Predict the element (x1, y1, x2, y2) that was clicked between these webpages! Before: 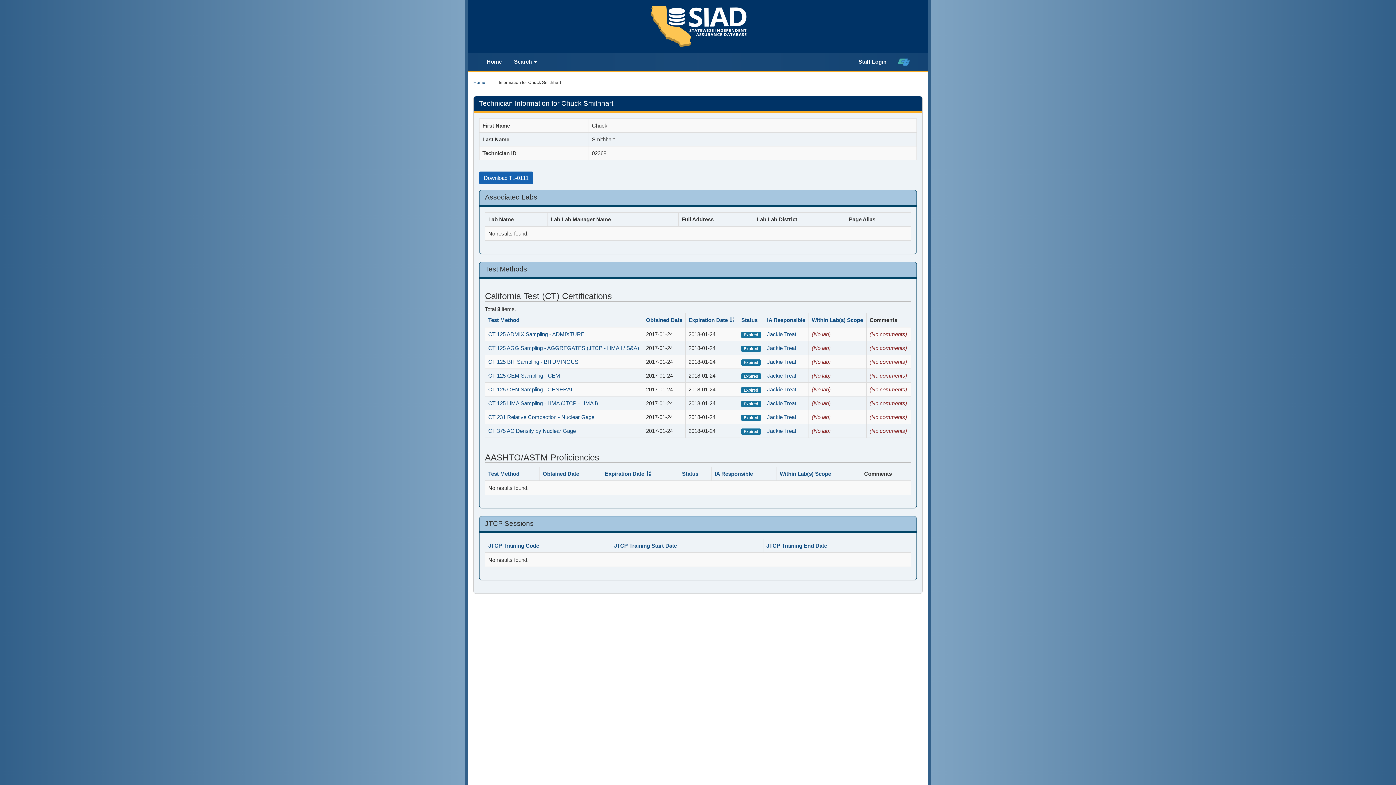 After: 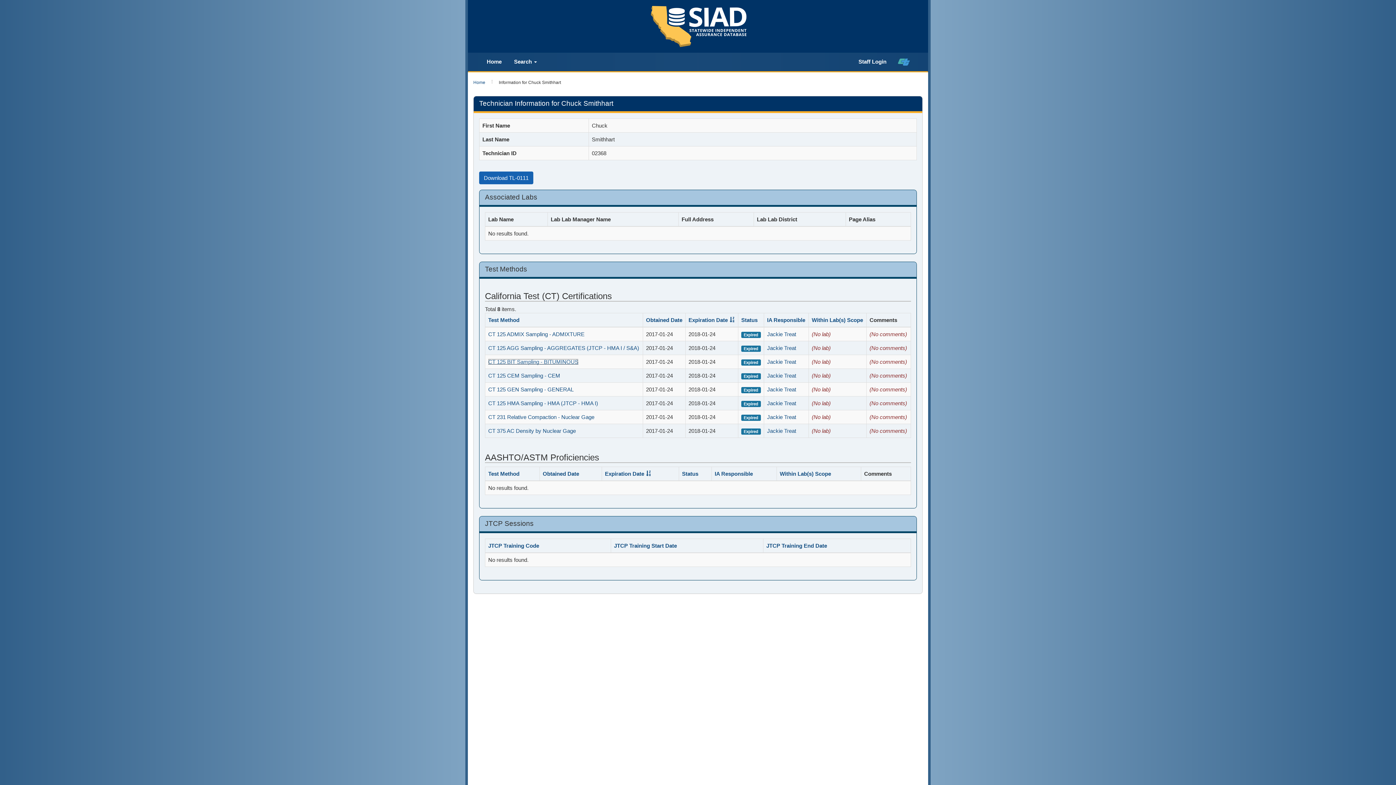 Action: label: CT 125 BIT Sampling - BITUMINOUS bbox: (488, 358, 578, 365)